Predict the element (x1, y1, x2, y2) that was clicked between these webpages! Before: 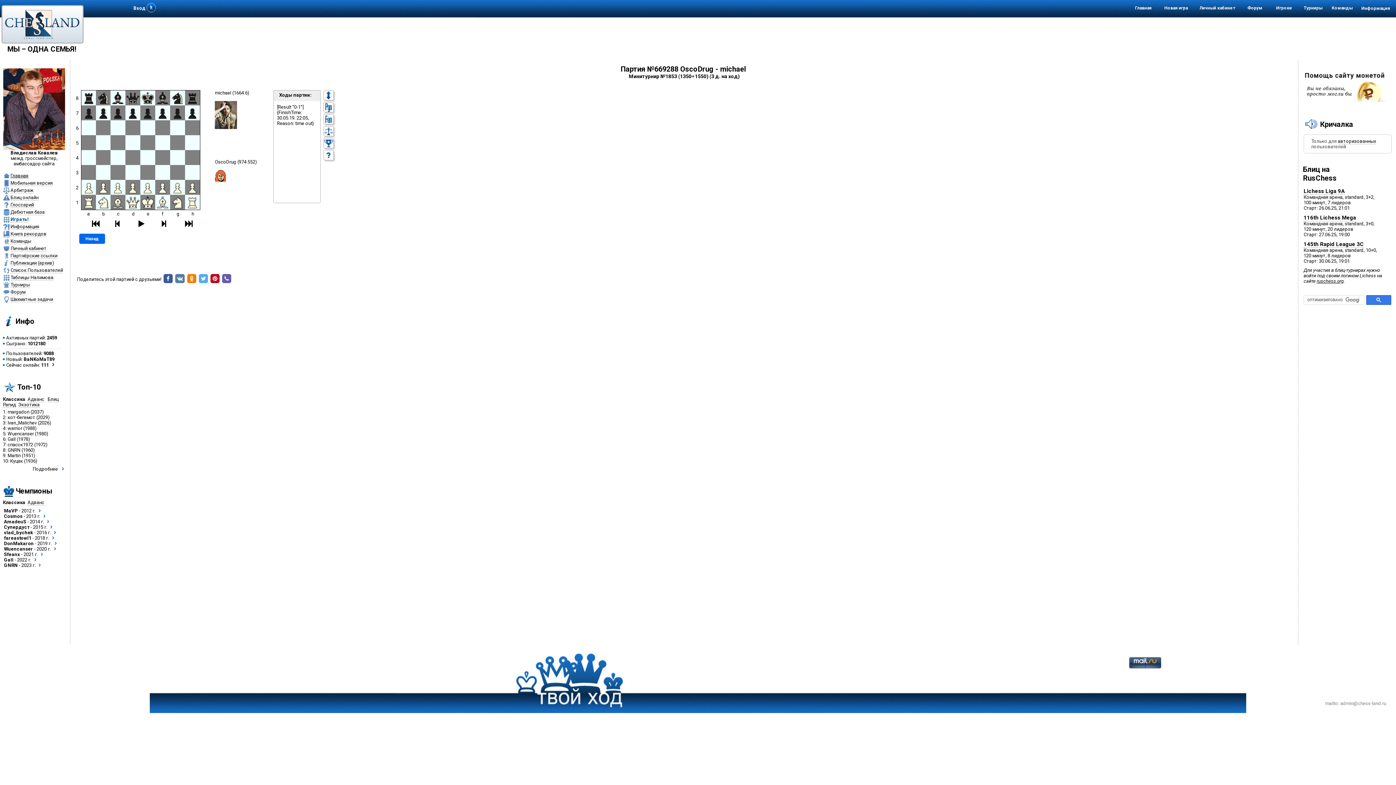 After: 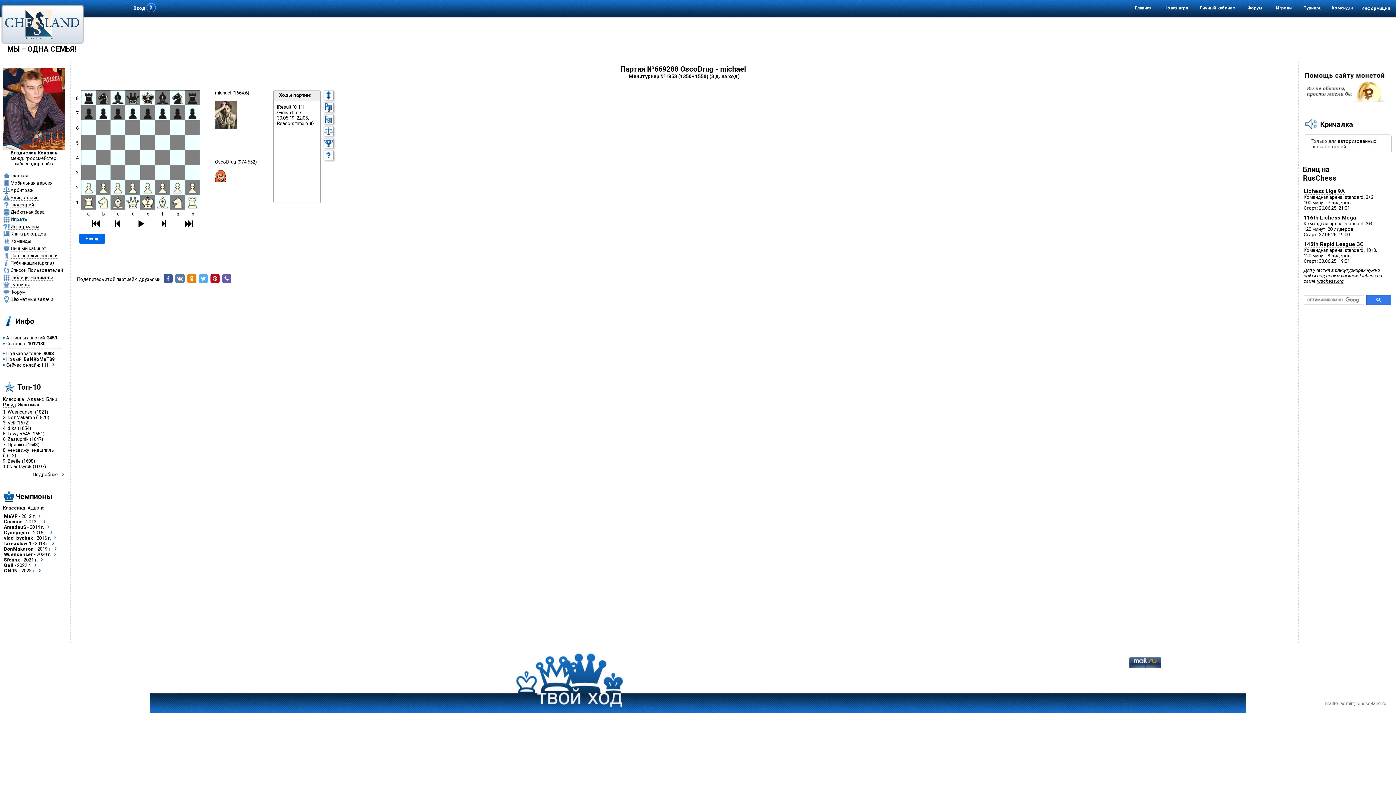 Action: bbox: (18, 402, 39, 408) label: Экзотика